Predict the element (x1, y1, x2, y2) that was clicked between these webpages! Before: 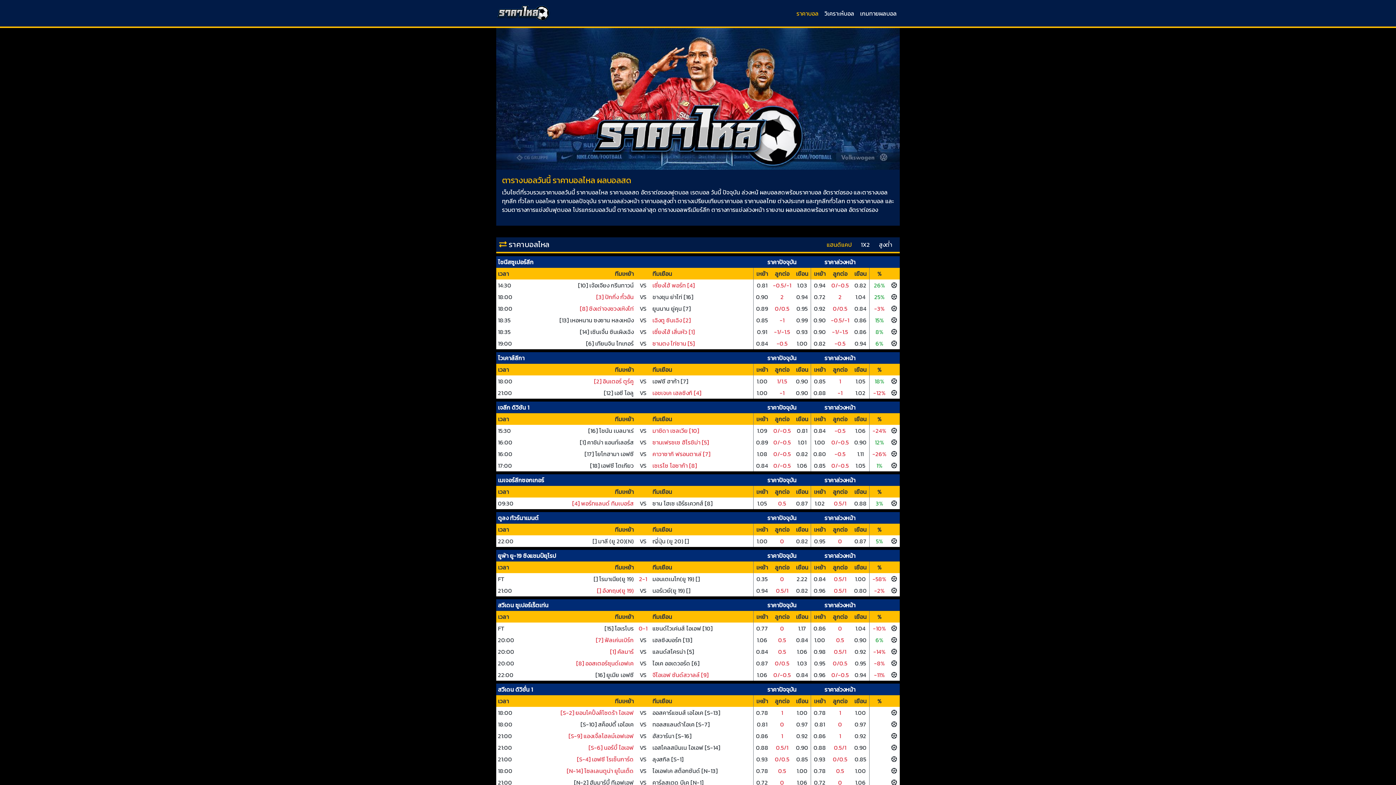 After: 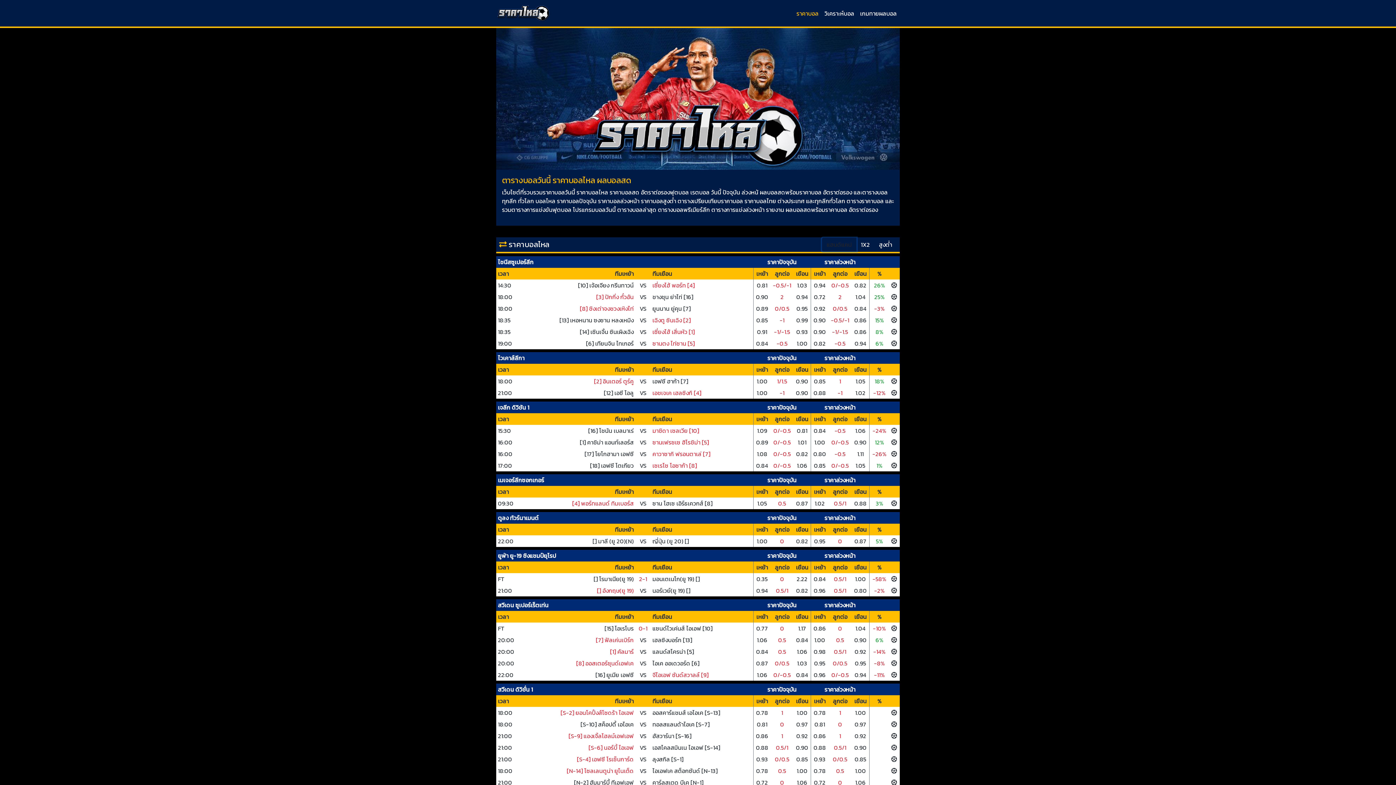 Action: bbox: (822, 237, 856, 251) label: แฮนดิแคป